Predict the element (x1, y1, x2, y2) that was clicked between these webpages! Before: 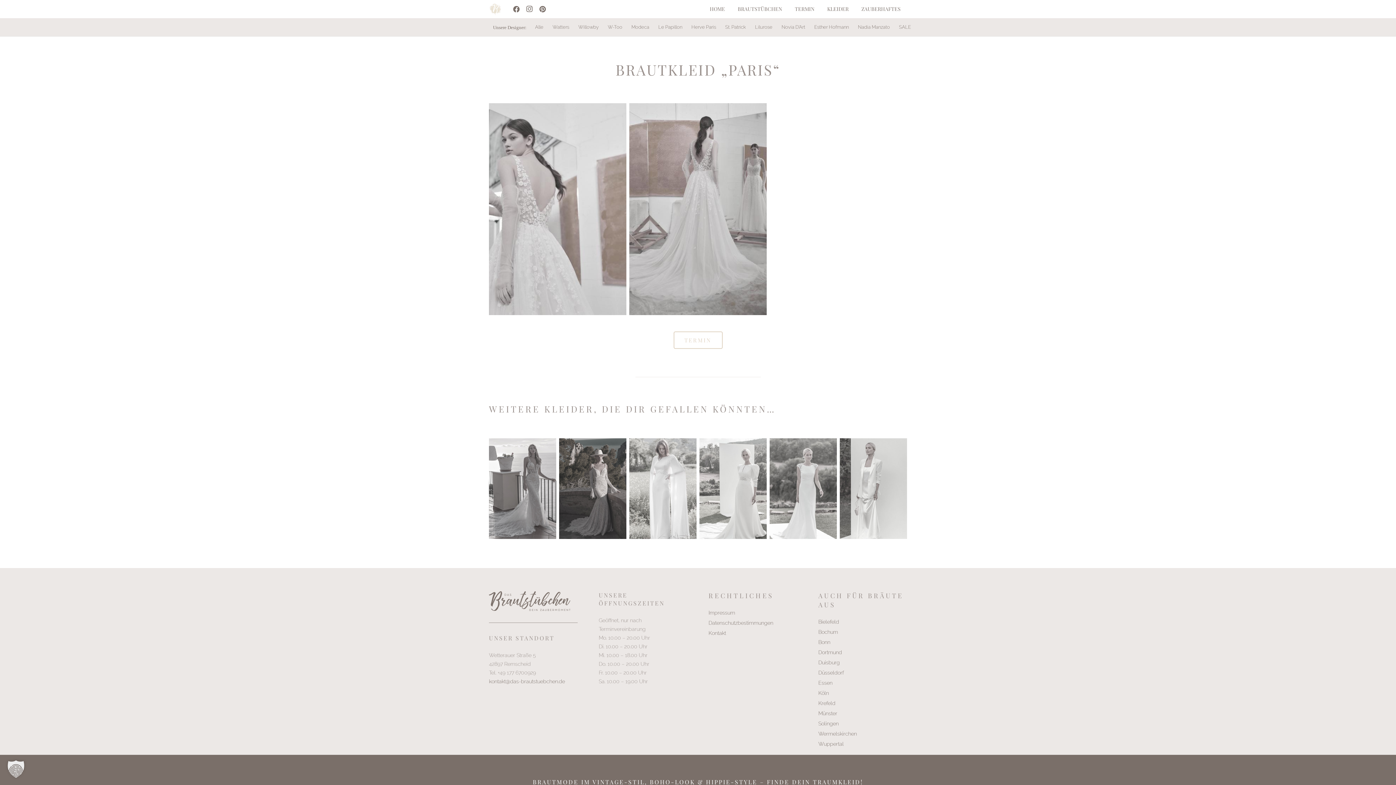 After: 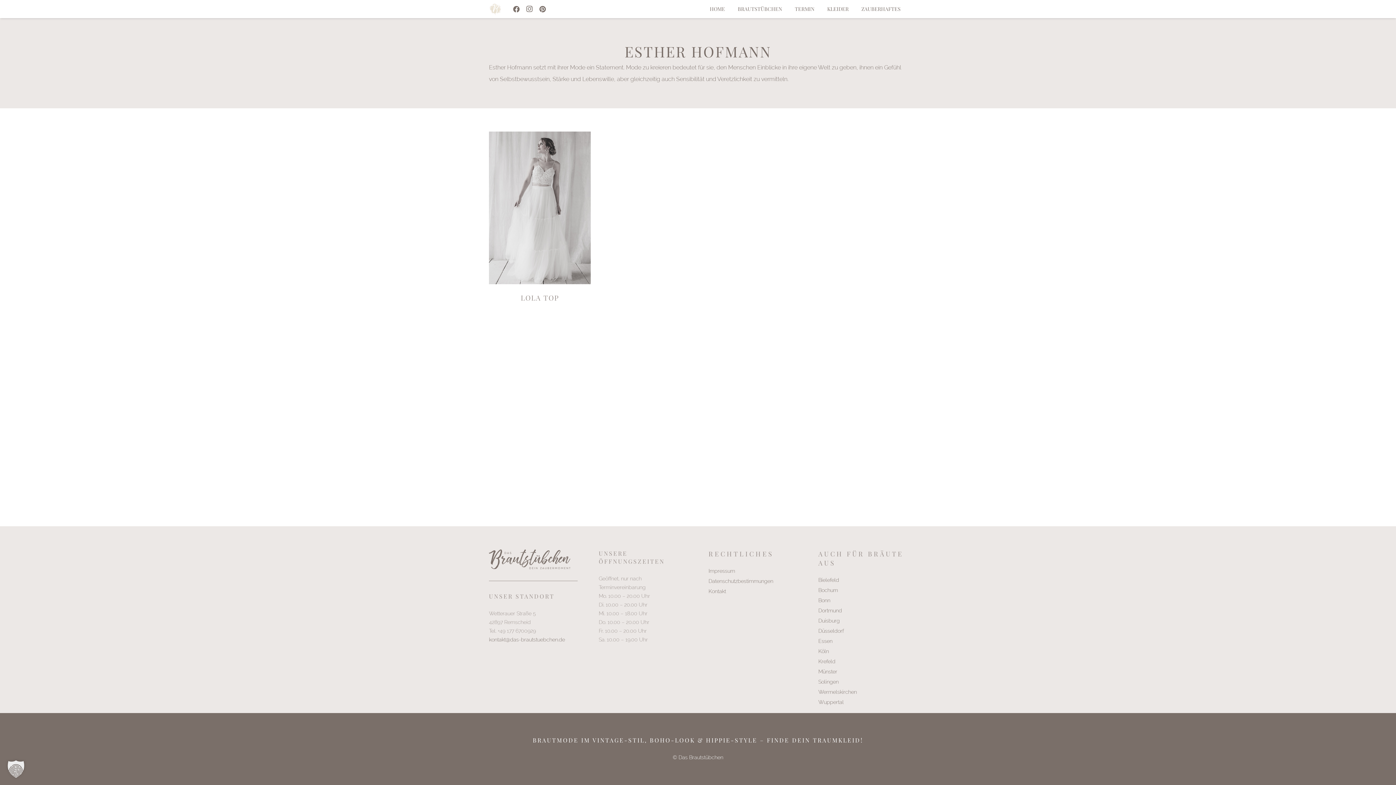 Action: bbox: (809, 18, 853, 36) label: Esther Hofmann